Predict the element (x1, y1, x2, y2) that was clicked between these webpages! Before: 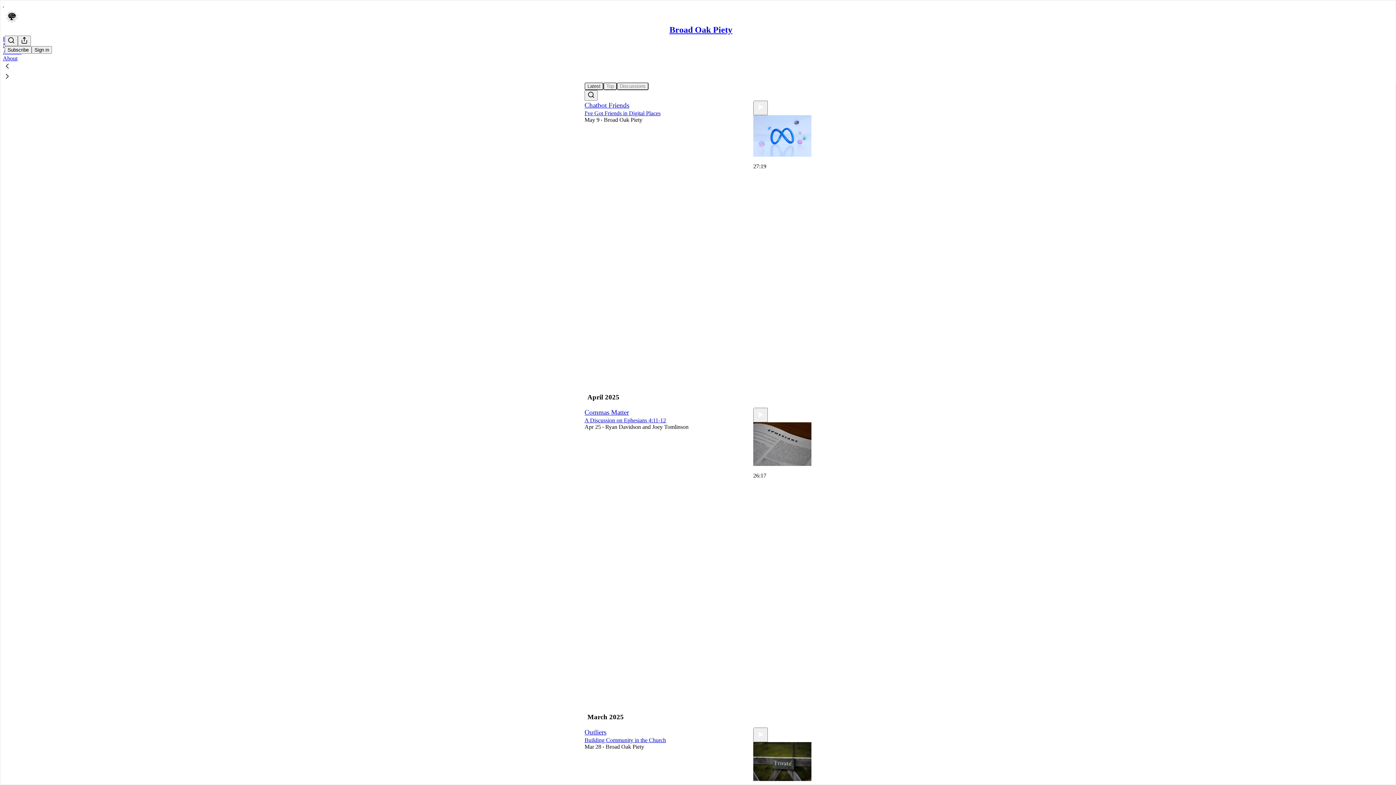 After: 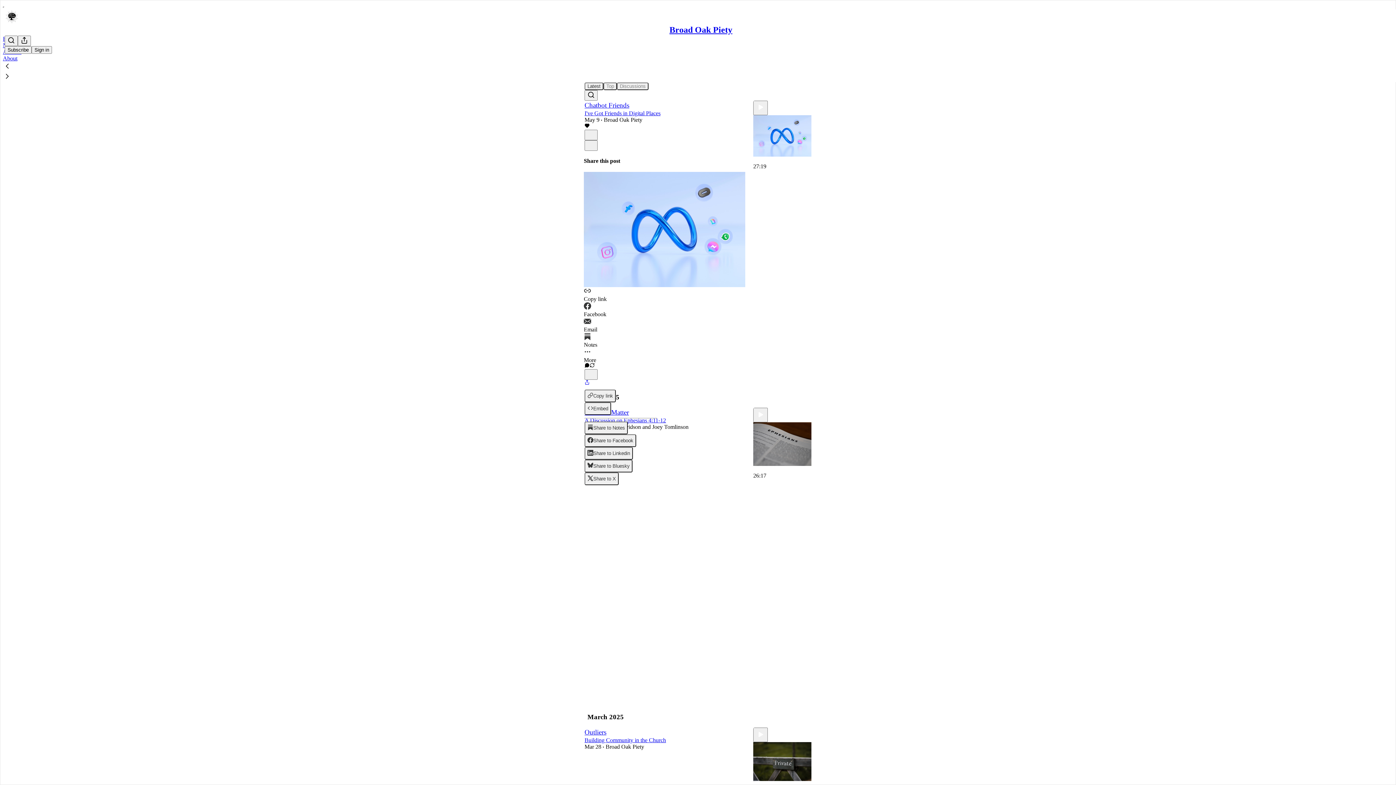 Action: bbox: (584, 379, 589, 386) label: View share options